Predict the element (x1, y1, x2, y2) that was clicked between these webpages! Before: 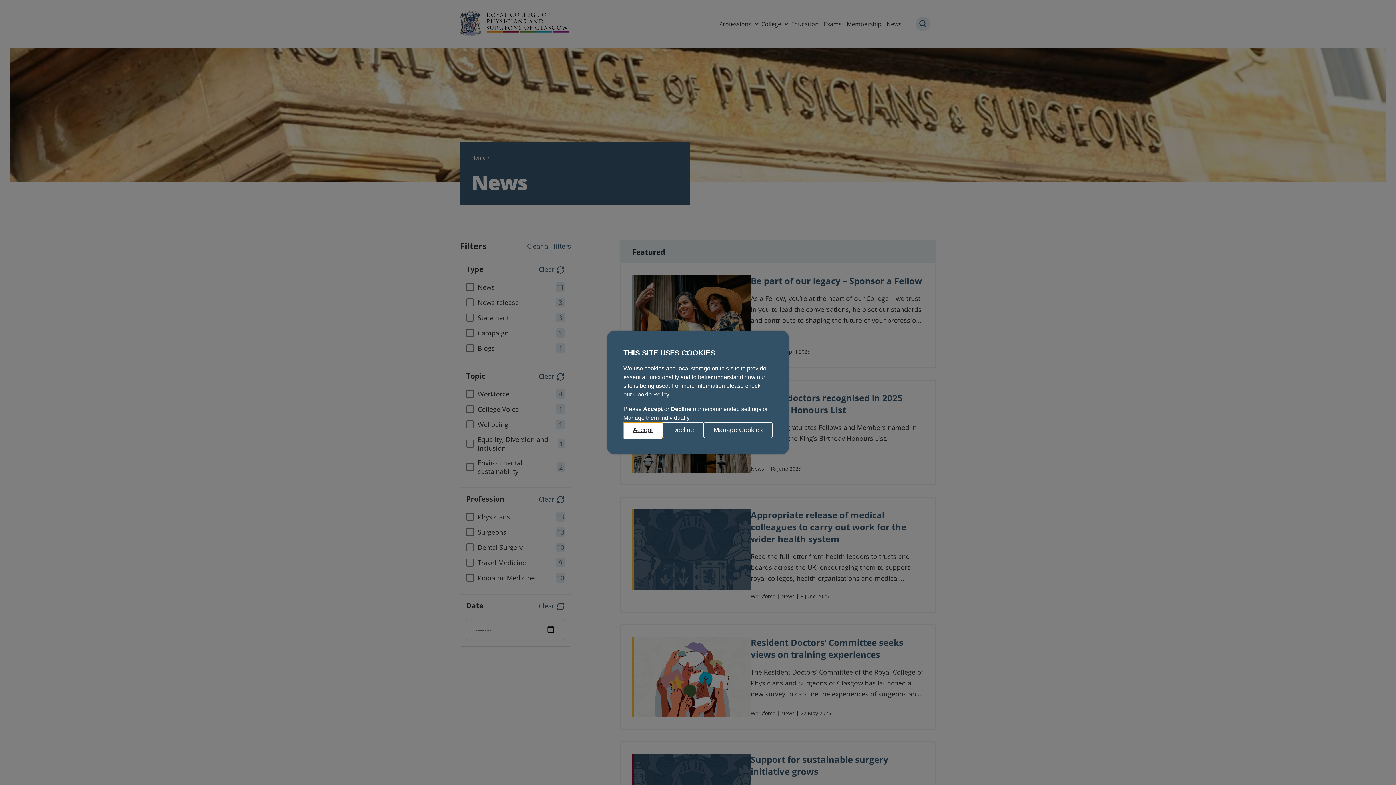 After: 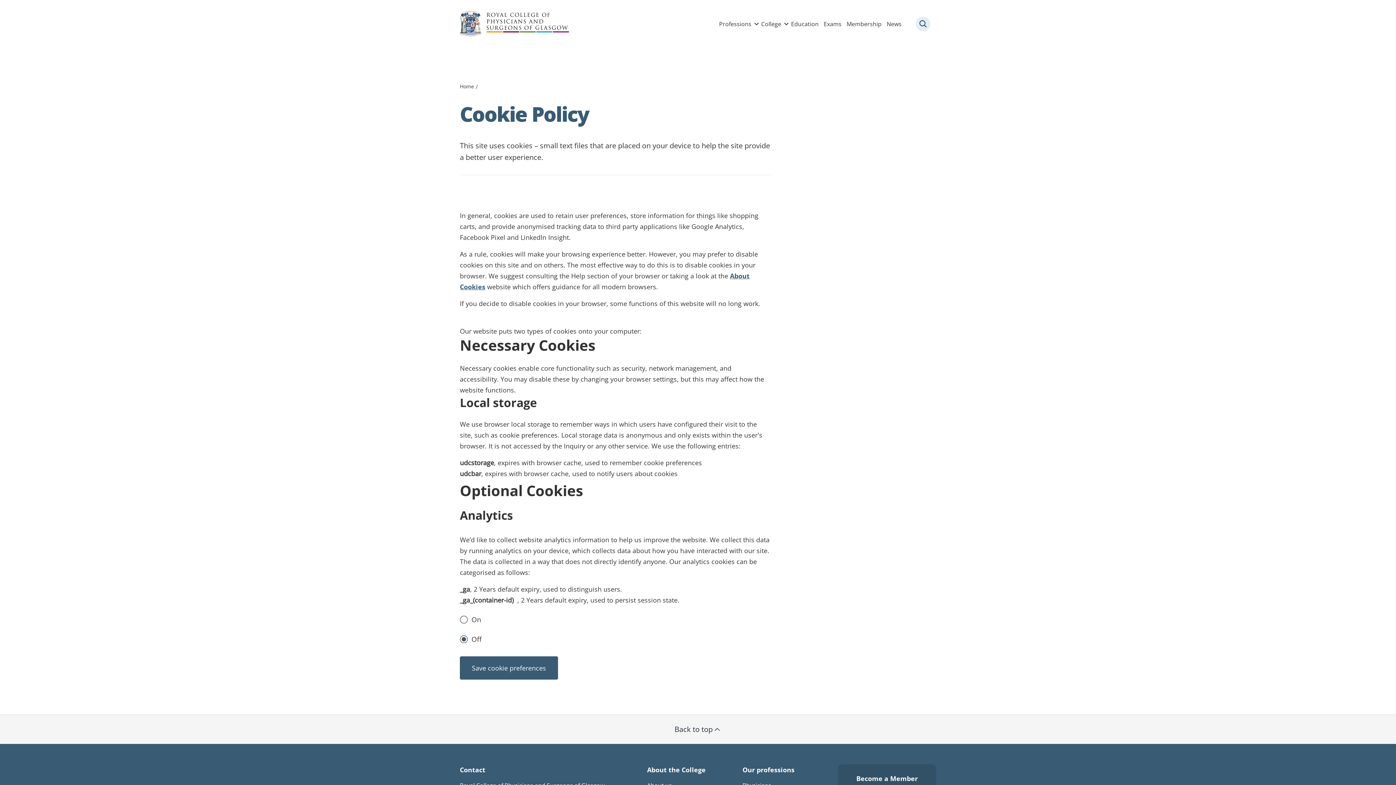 Action: bbox: (633, 391, 669, 397) label: Cookie Policy